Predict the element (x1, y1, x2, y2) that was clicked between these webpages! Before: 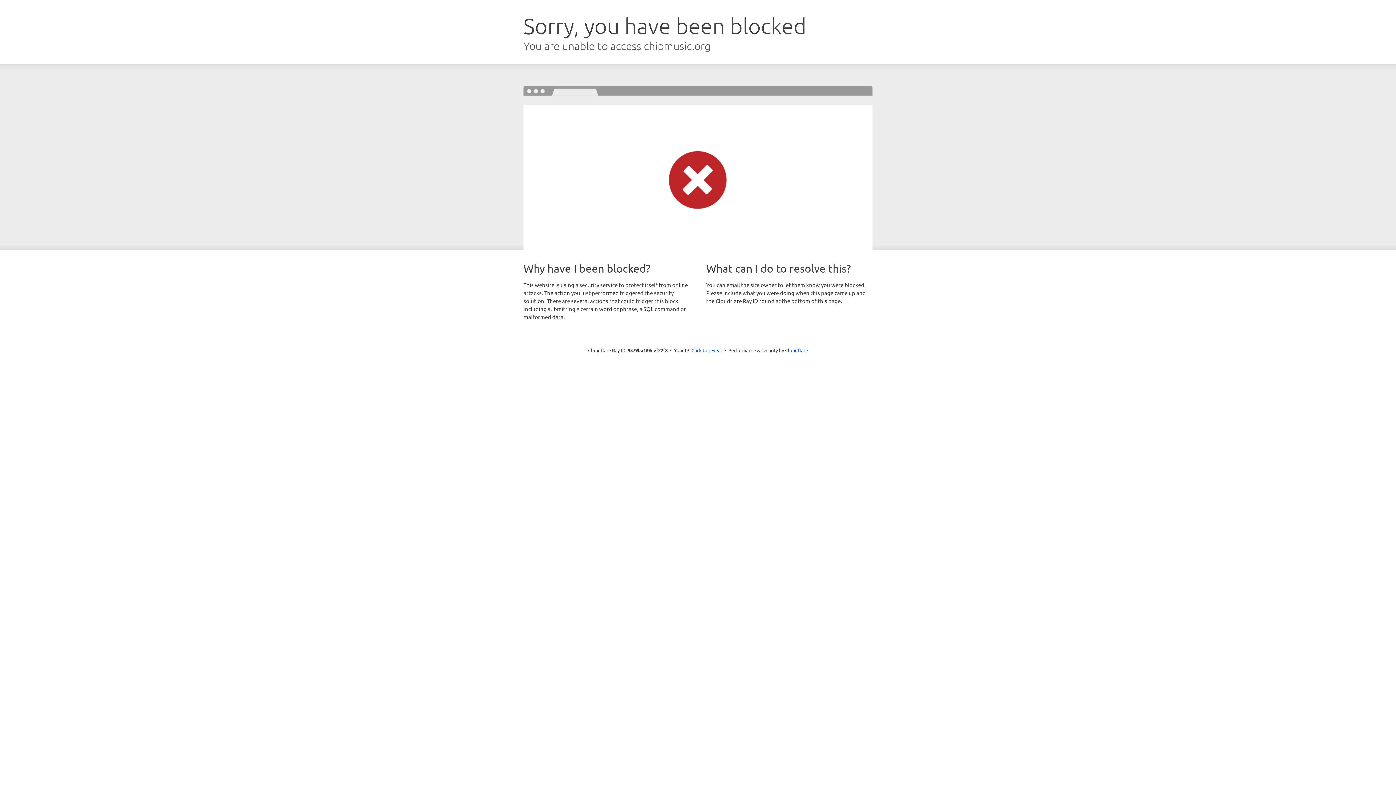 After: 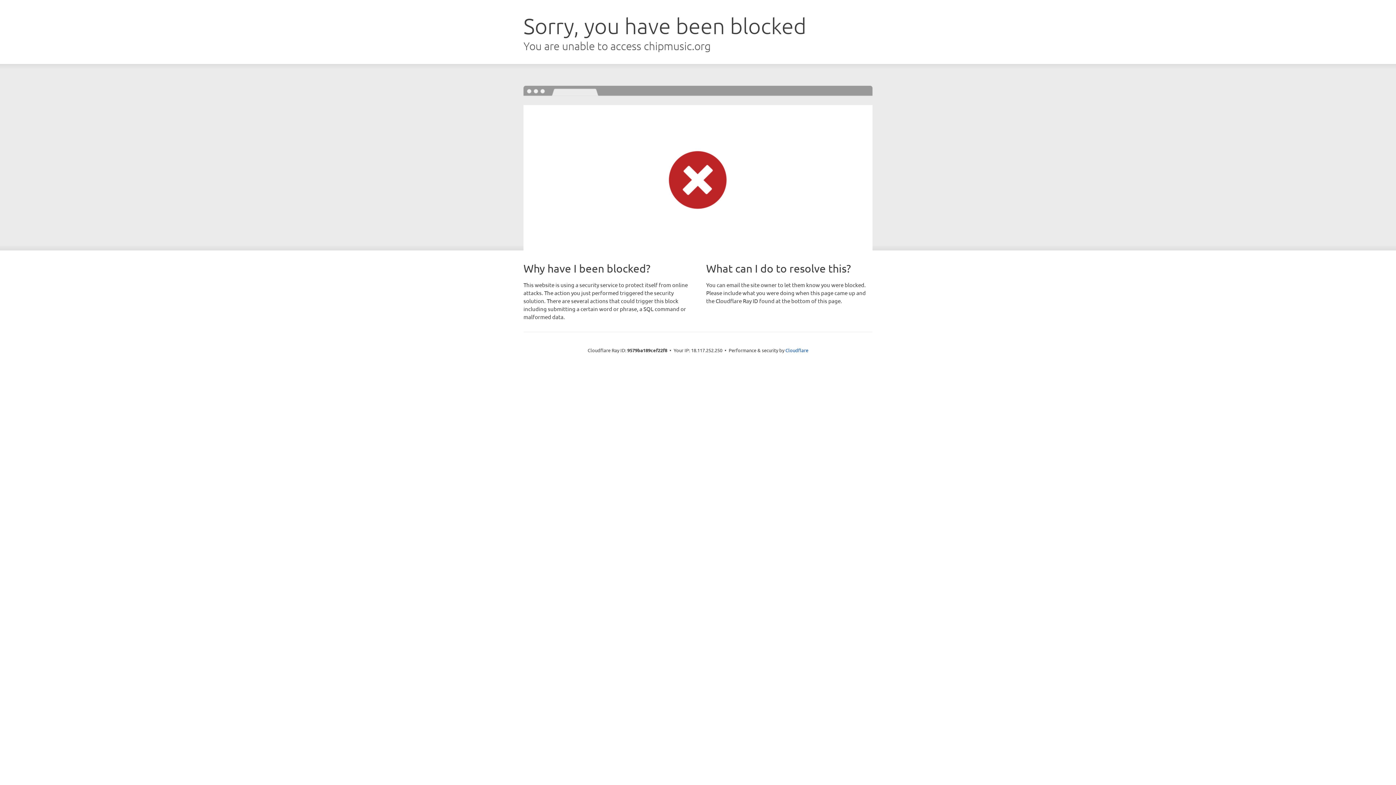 Action: bbox: (691, 346, 722, 353) label: Click to reveal